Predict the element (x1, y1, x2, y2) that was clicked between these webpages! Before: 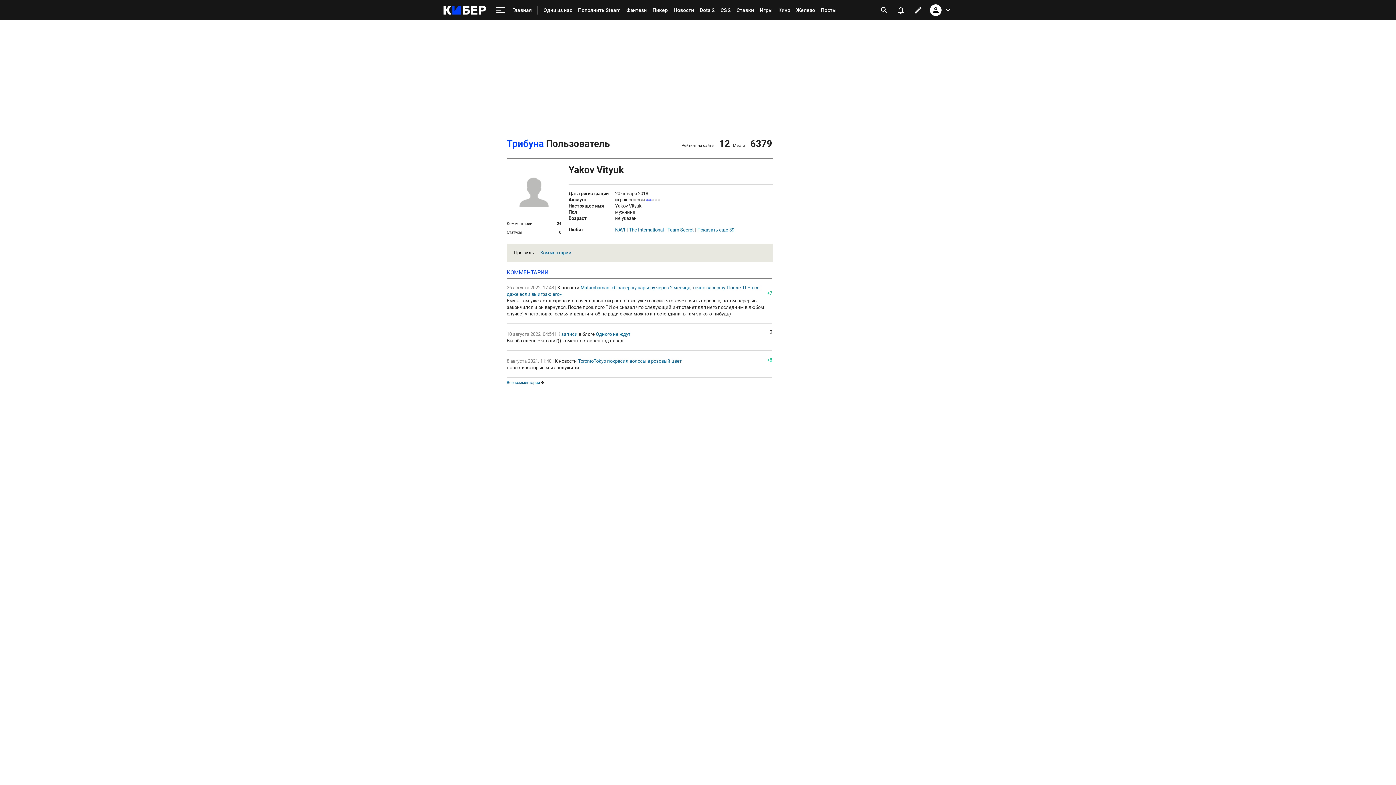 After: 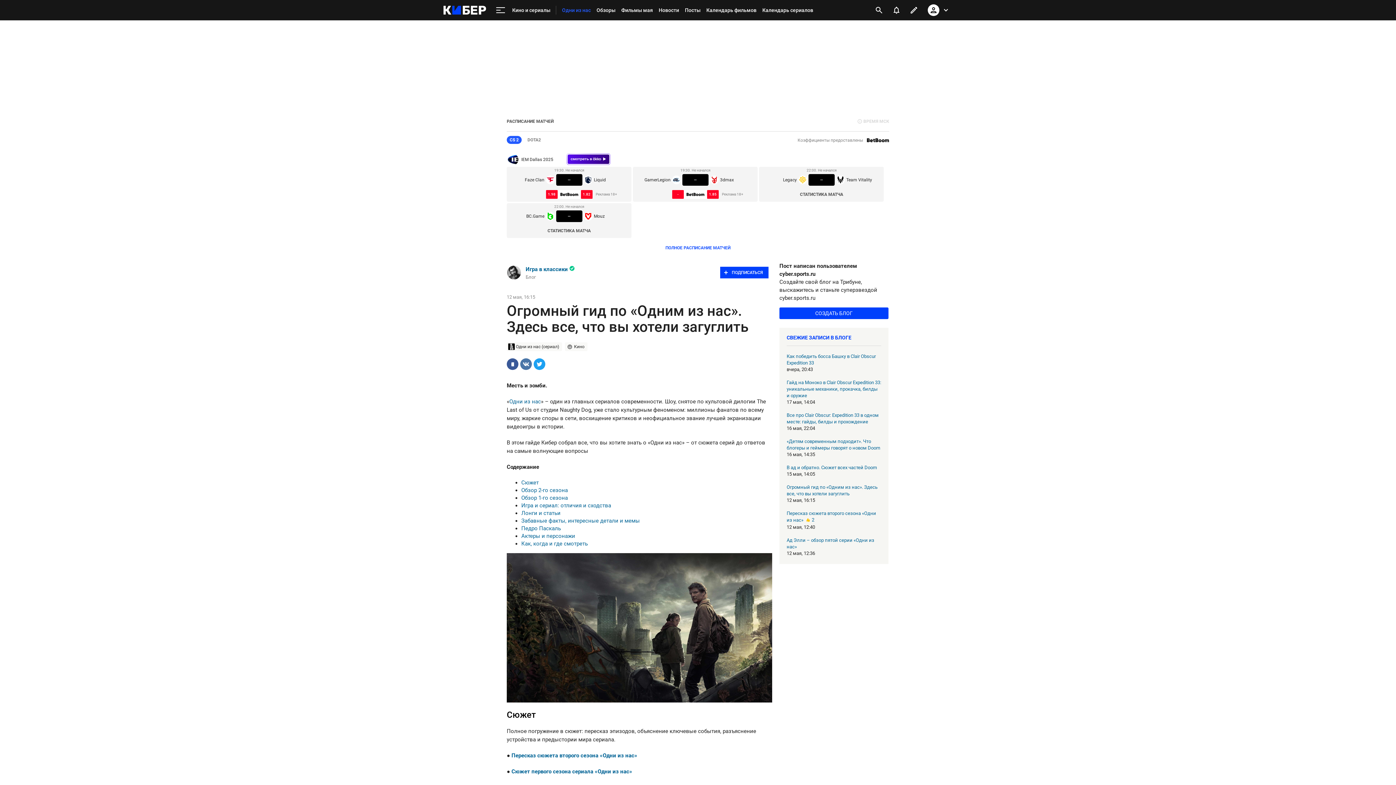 Action: bbox: (540, 0, 575, 20) label: Одни из нас